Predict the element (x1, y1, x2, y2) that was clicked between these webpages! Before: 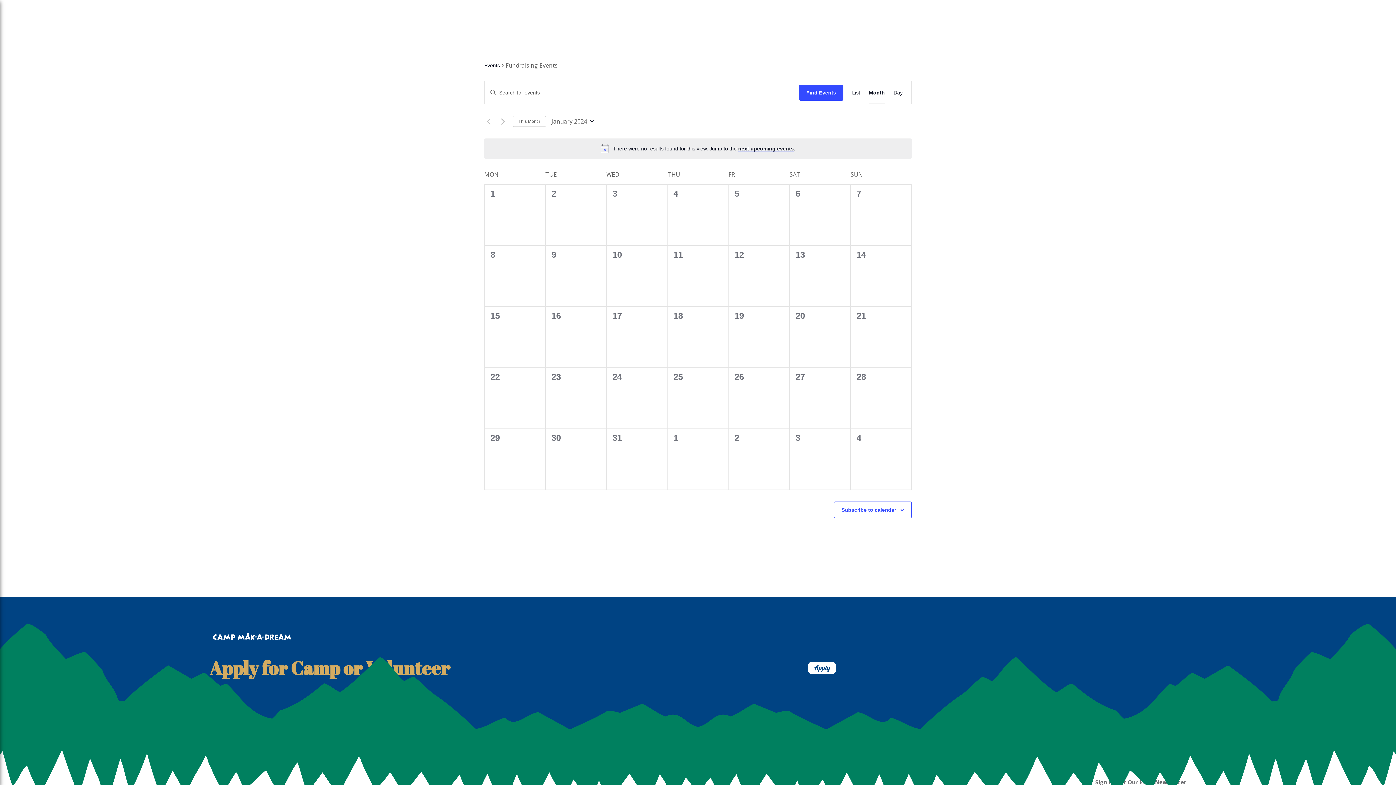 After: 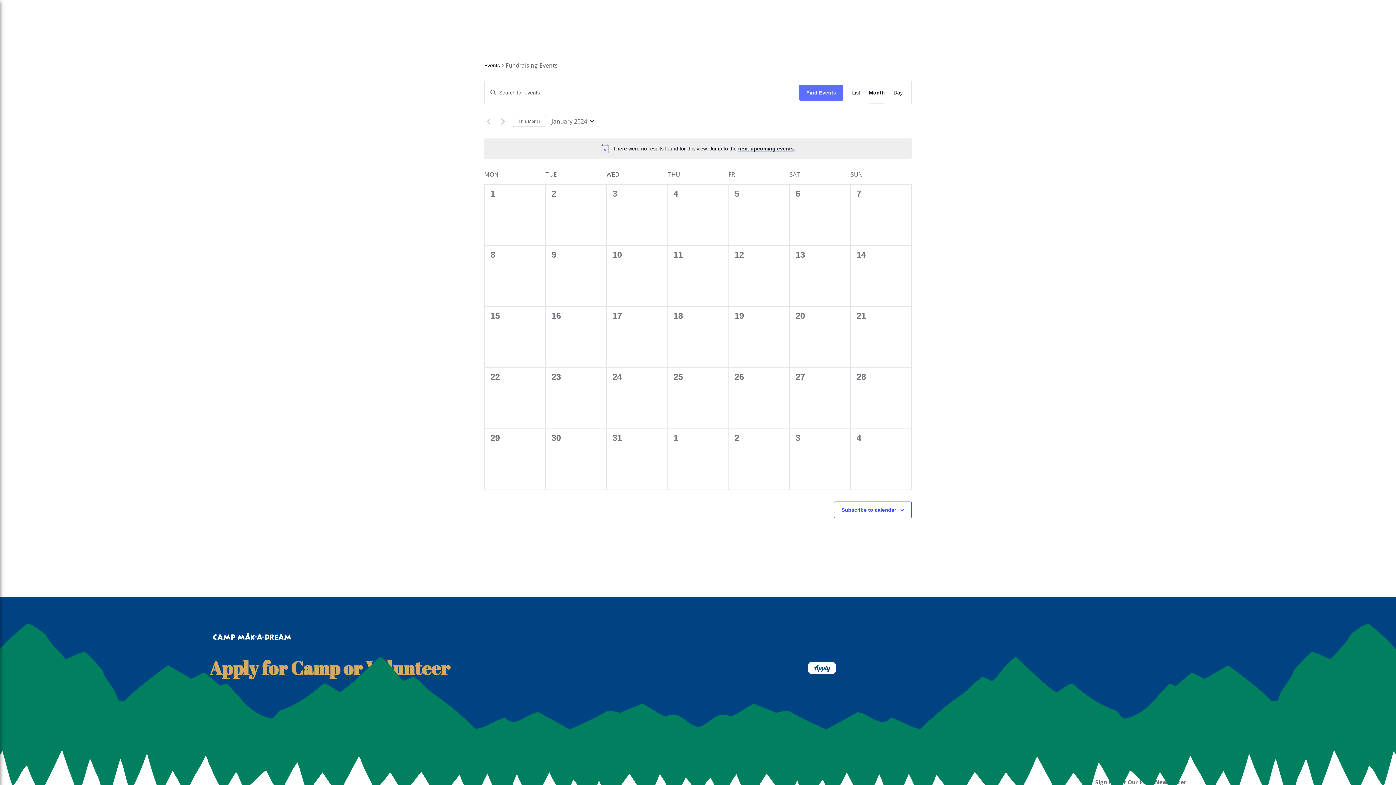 Action: bbox: (799, 84, 843, 100) label: Find Events